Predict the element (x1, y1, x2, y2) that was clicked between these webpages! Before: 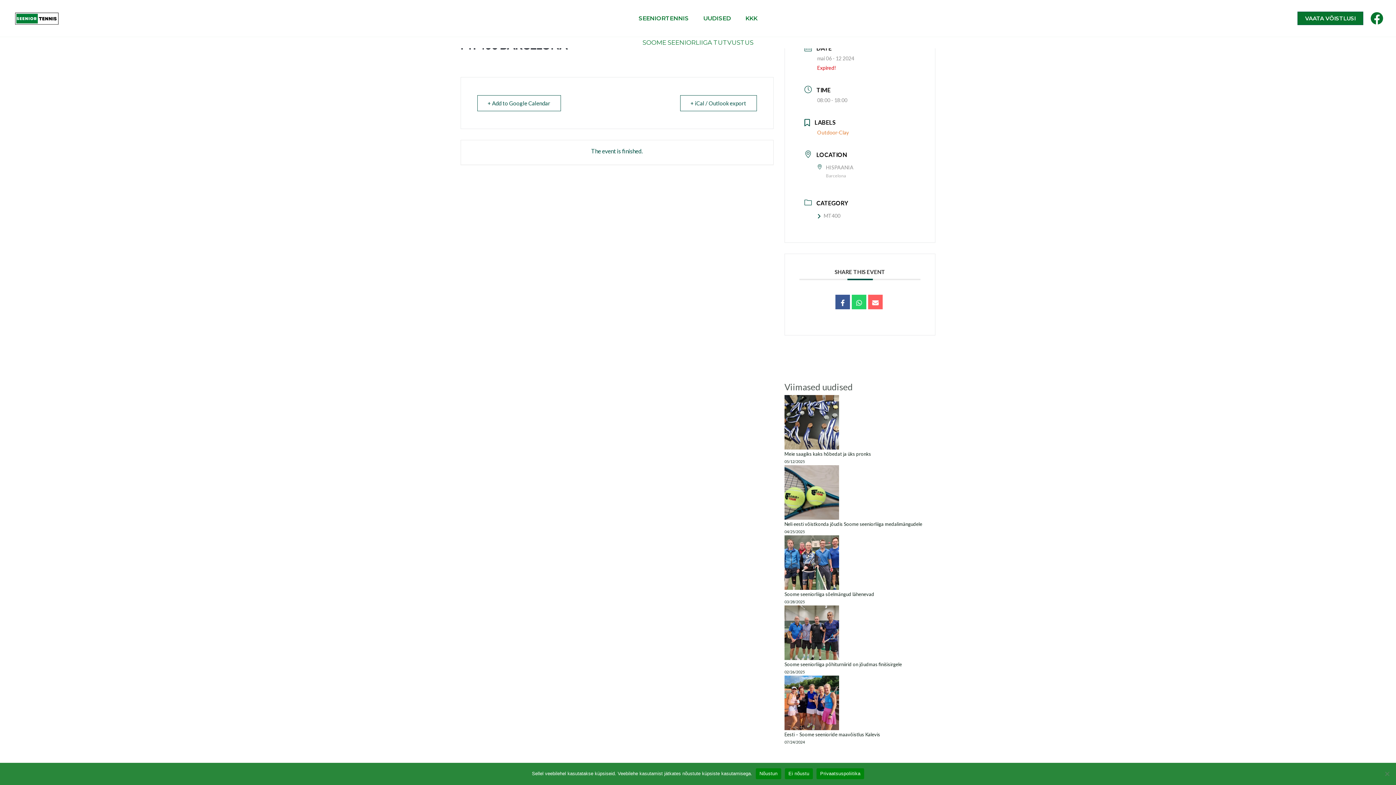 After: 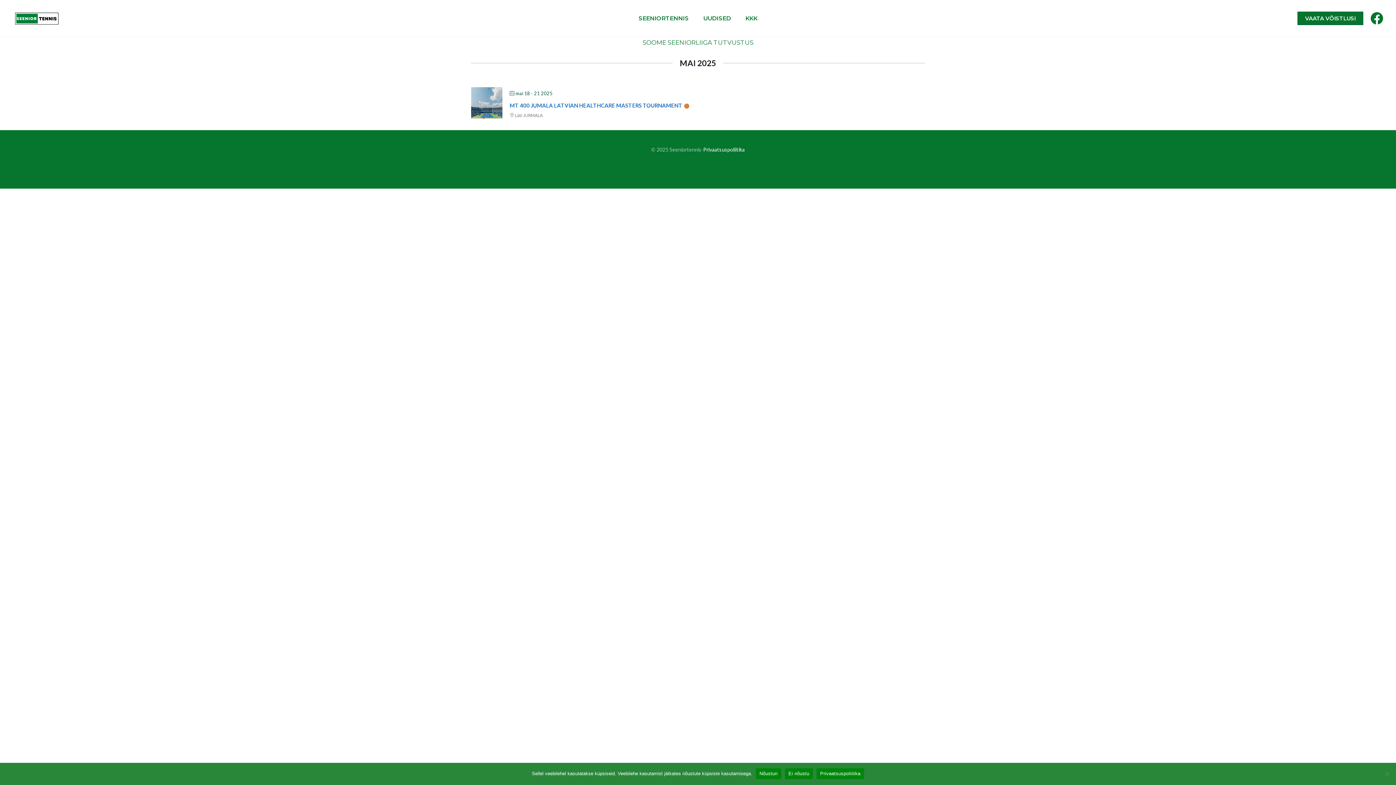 Action: label: MT400 bbox: (817, 212, 840, 218)